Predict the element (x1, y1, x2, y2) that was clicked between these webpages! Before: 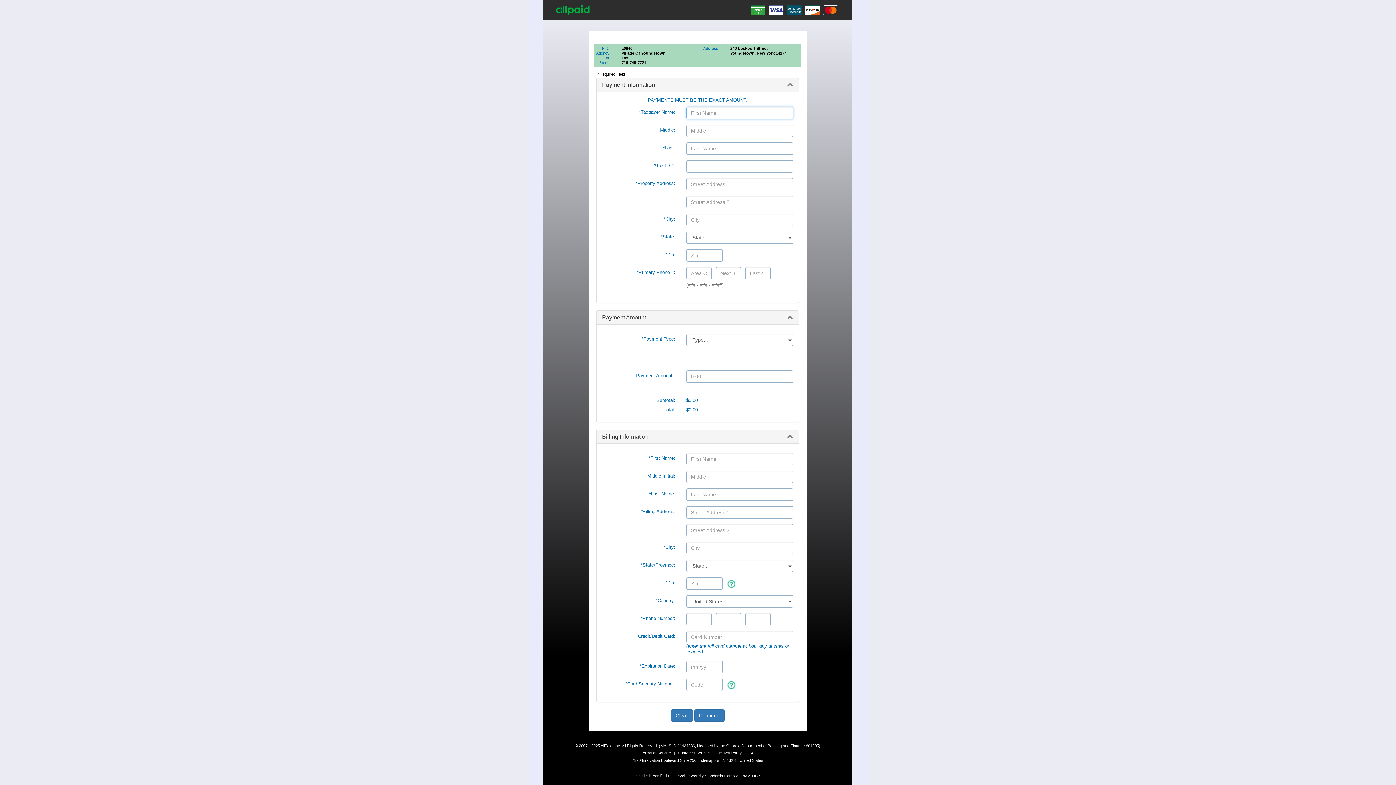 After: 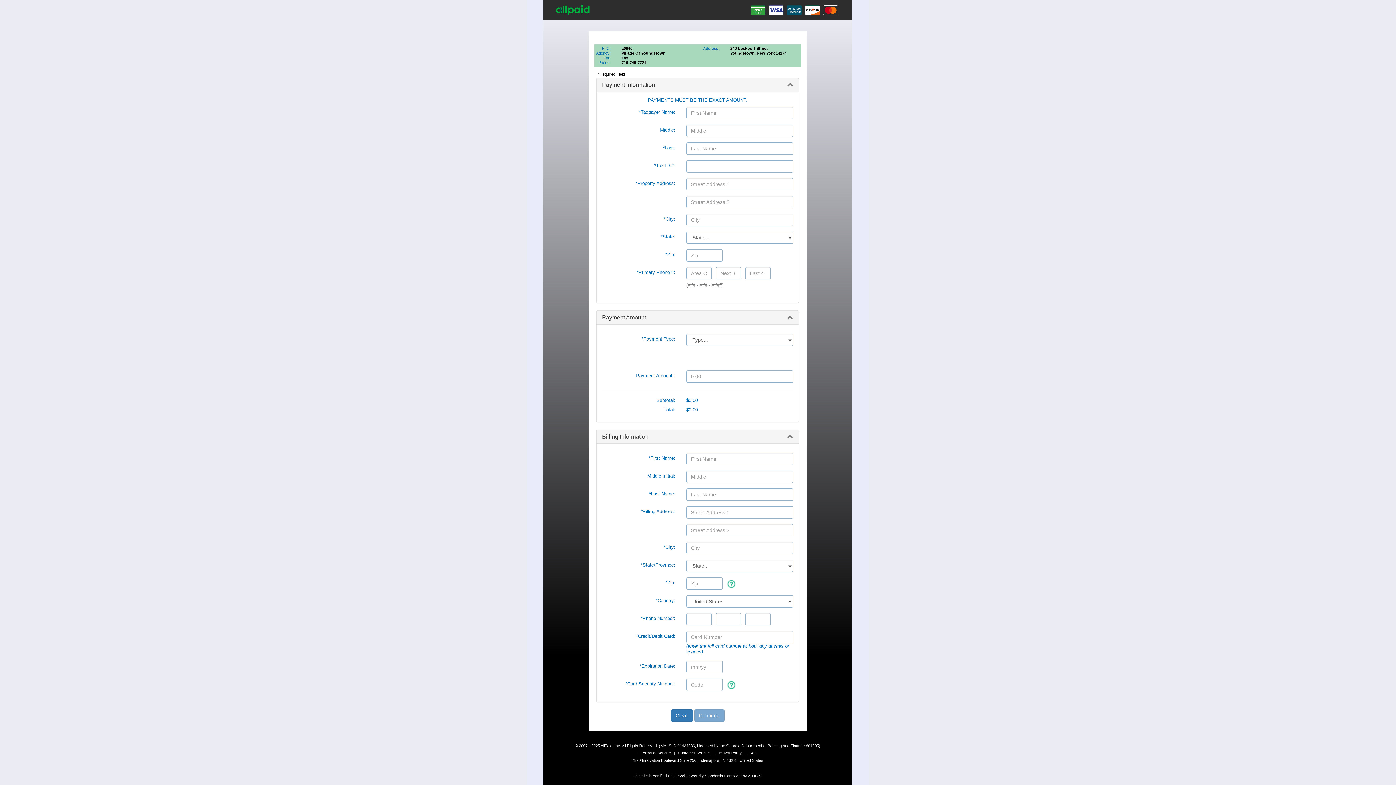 Action: label: Continue bbox: (694, 709, 724, 722)